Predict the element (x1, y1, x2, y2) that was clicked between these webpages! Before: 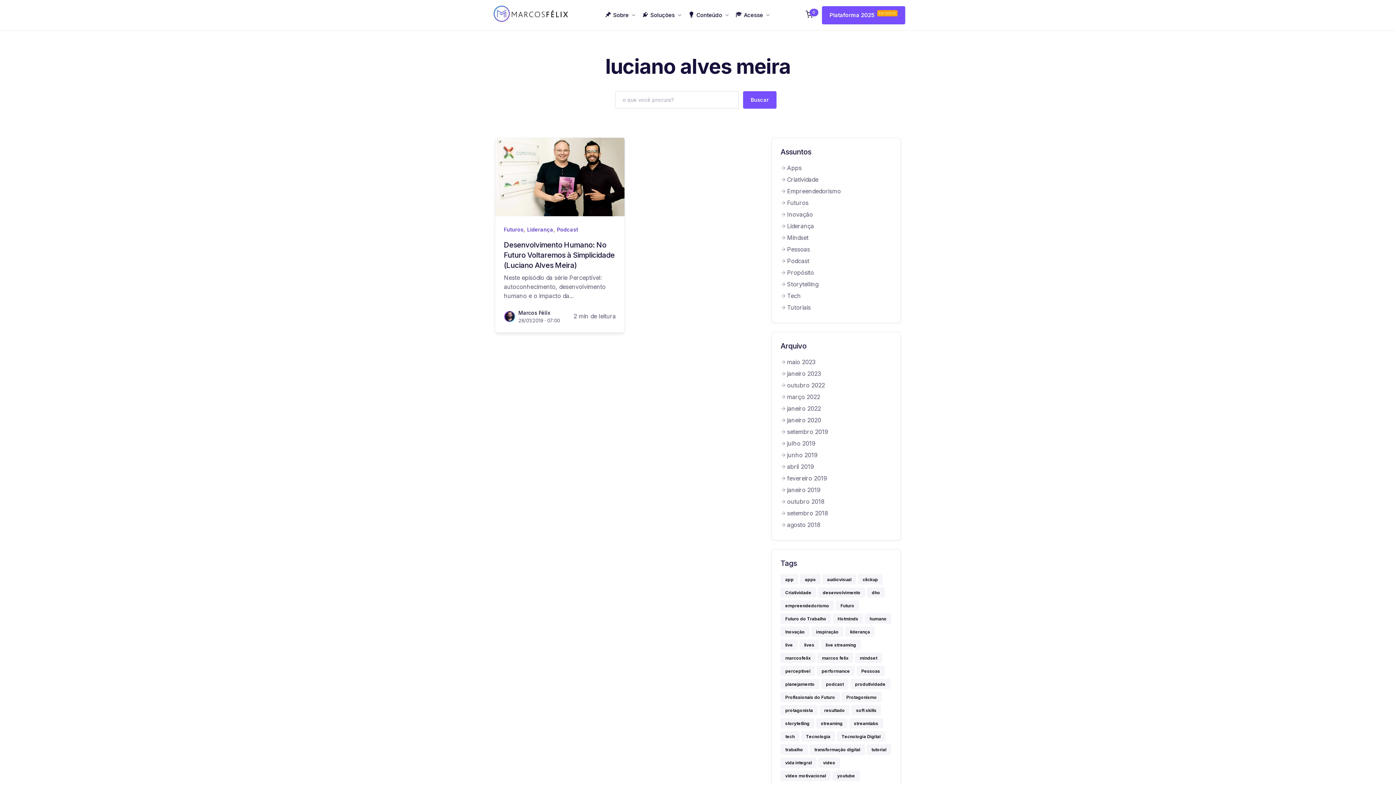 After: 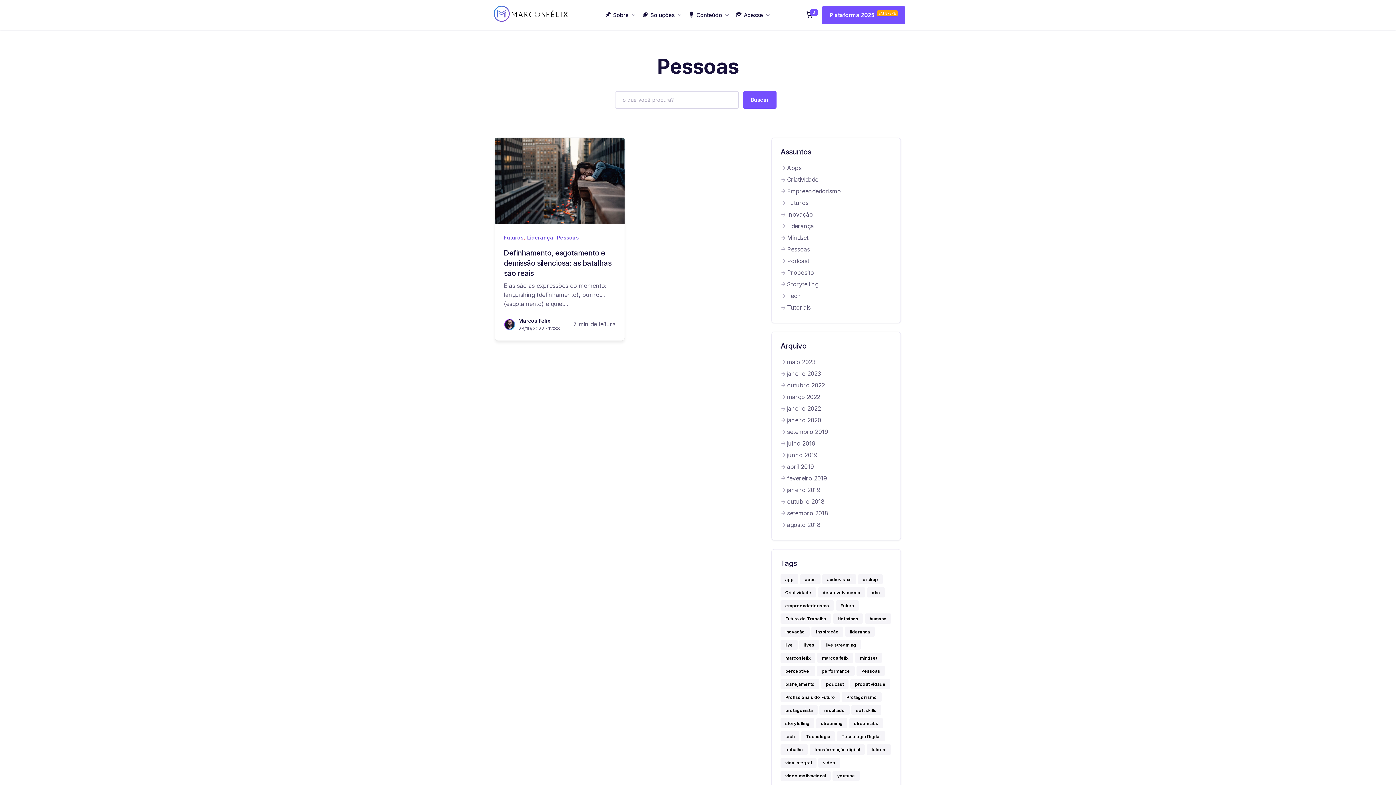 Action: label: Pessoas bbox: (780, 244, 810, 254)